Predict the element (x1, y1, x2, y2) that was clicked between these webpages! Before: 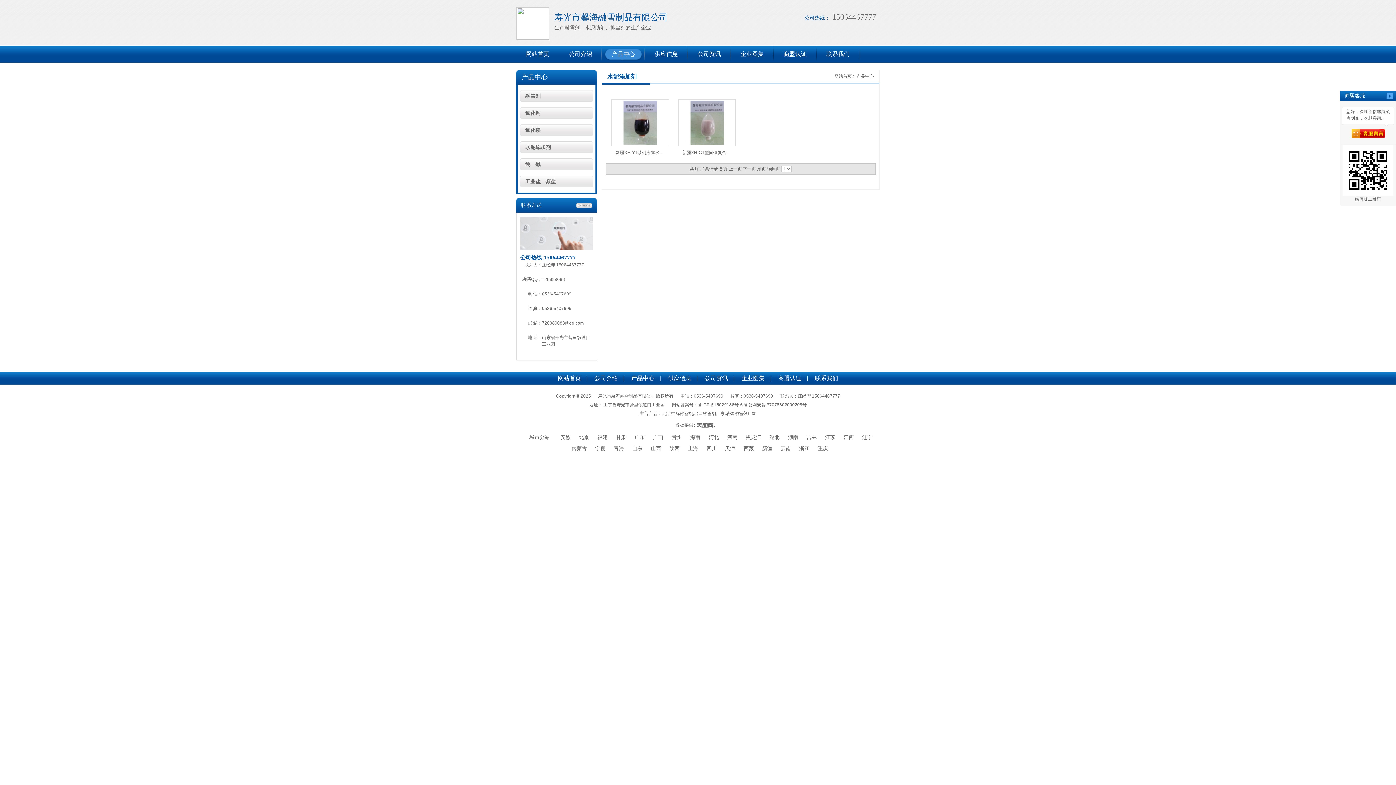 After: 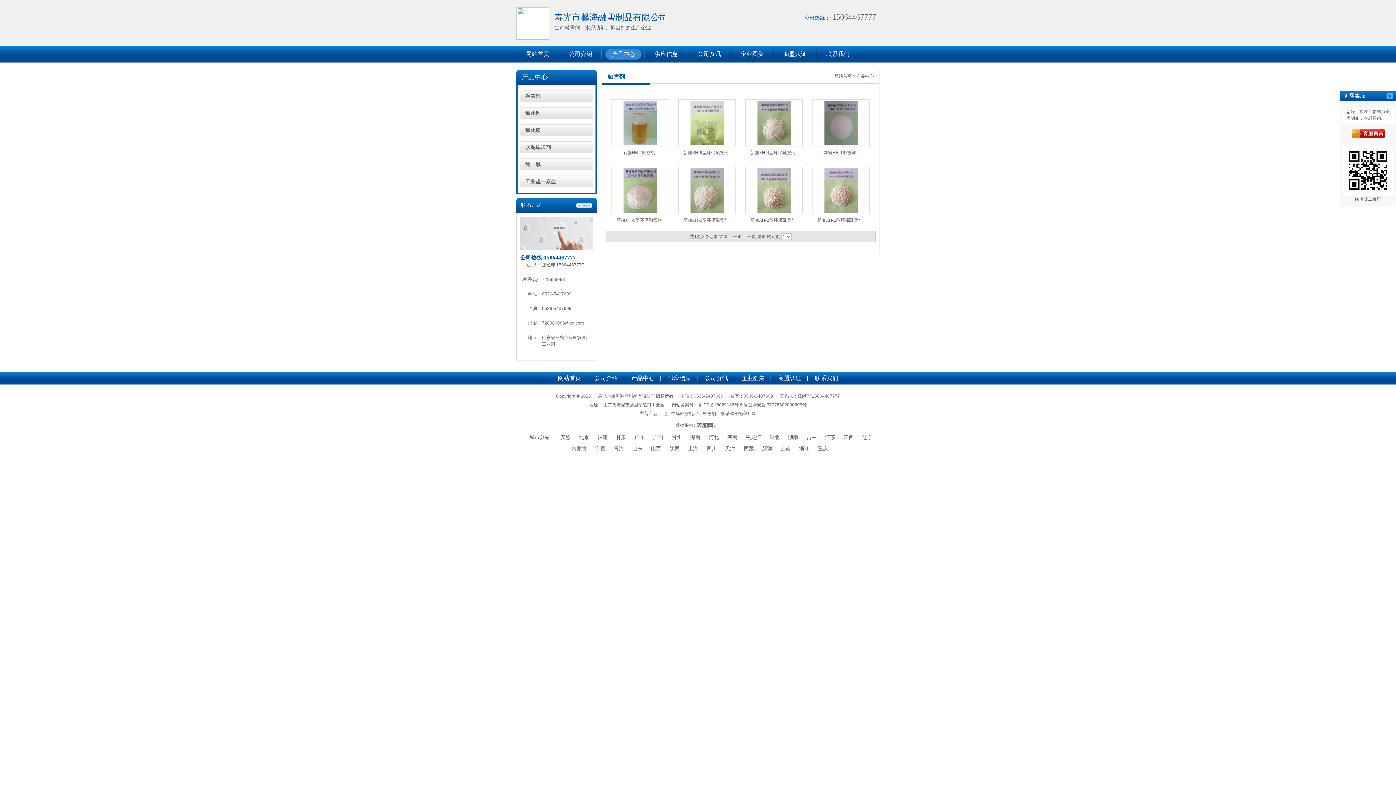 Action: bbox: (525, 93, 540, 98) label: 融雪剂